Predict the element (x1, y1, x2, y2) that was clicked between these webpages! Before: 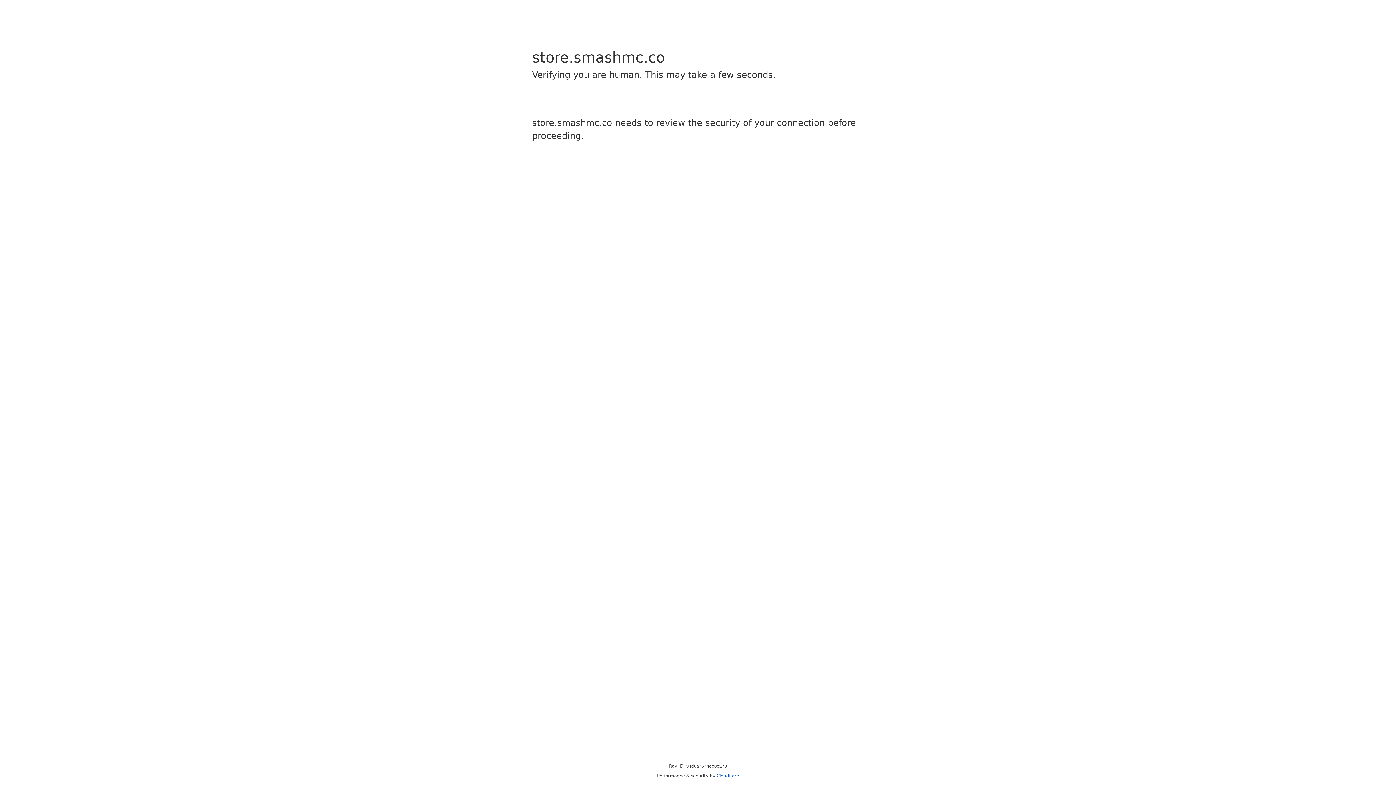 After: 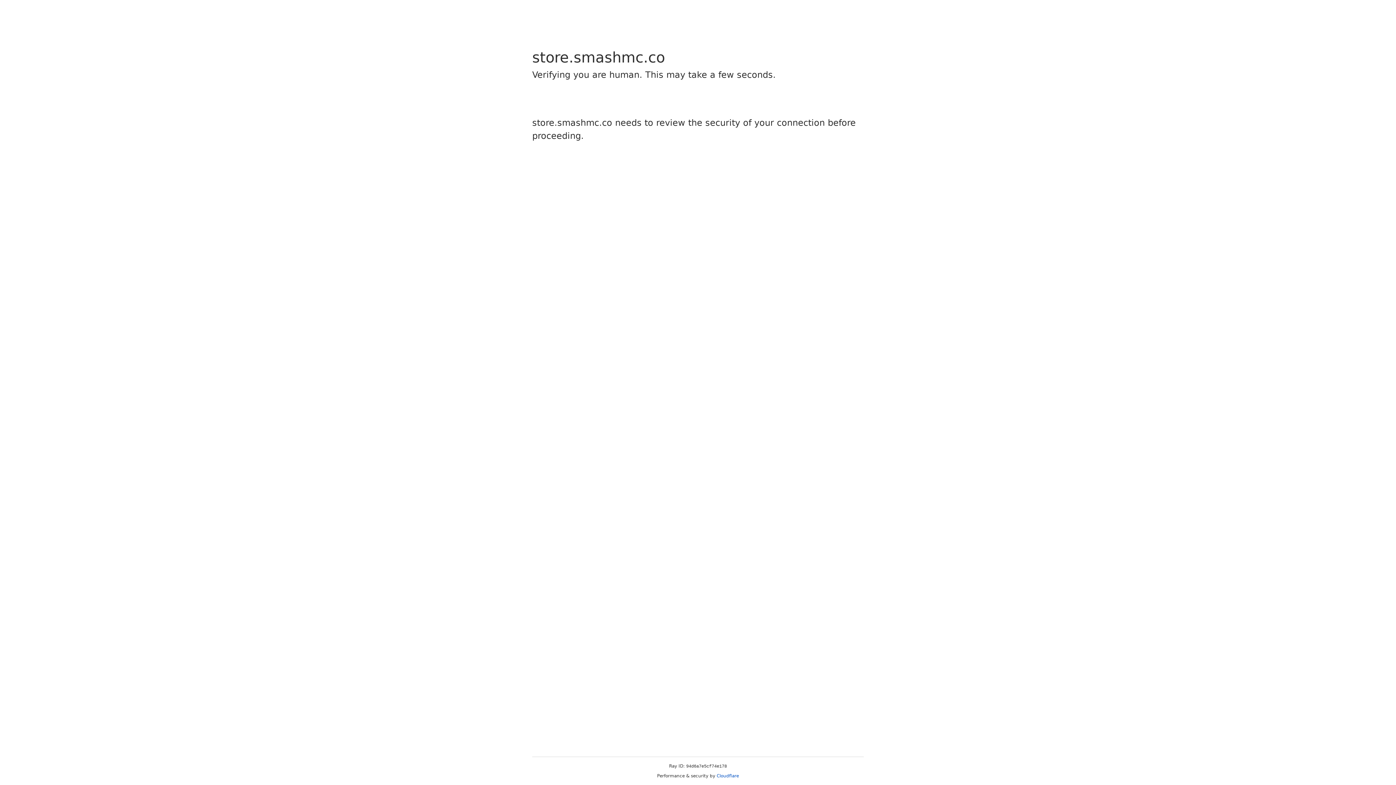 Action: bbox: (716, 773, 739, 778) label: Cloudflare